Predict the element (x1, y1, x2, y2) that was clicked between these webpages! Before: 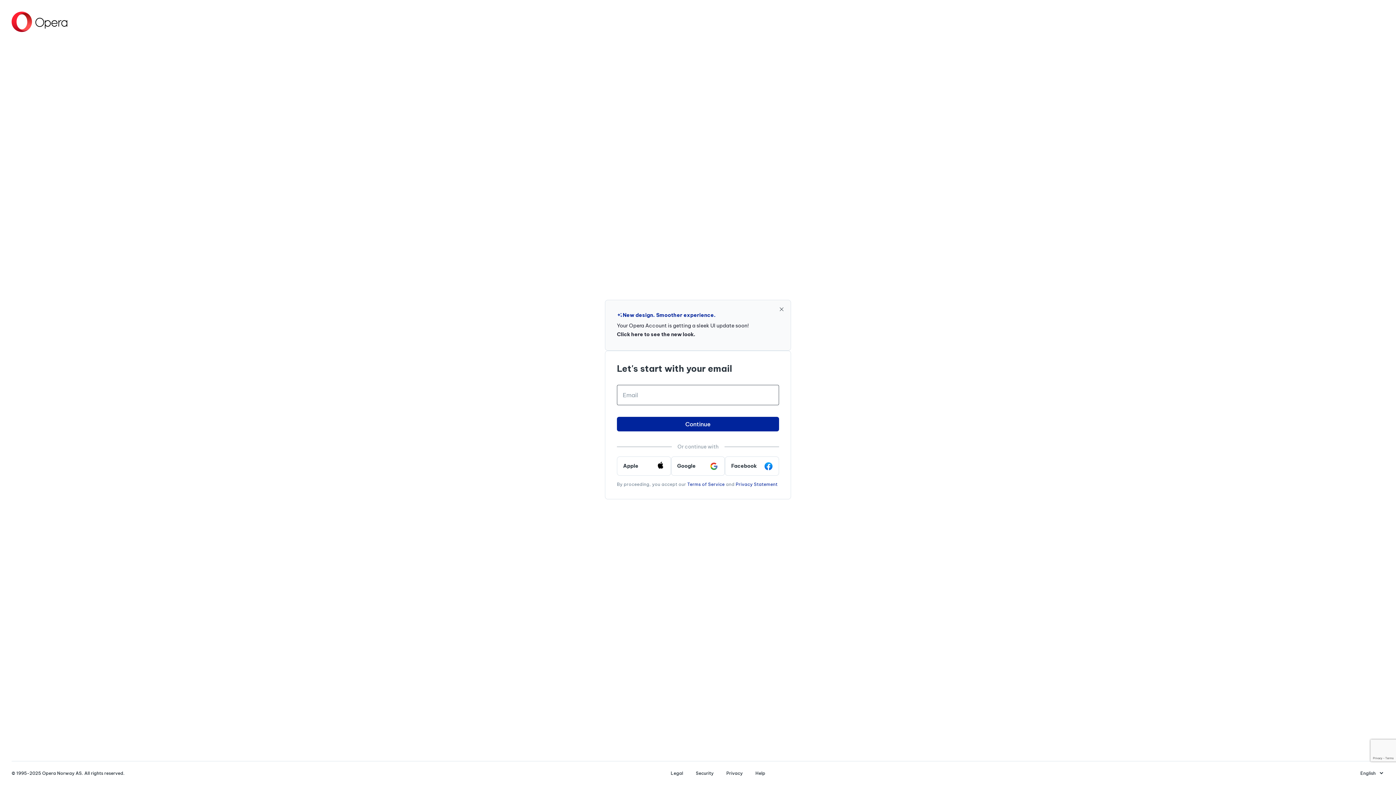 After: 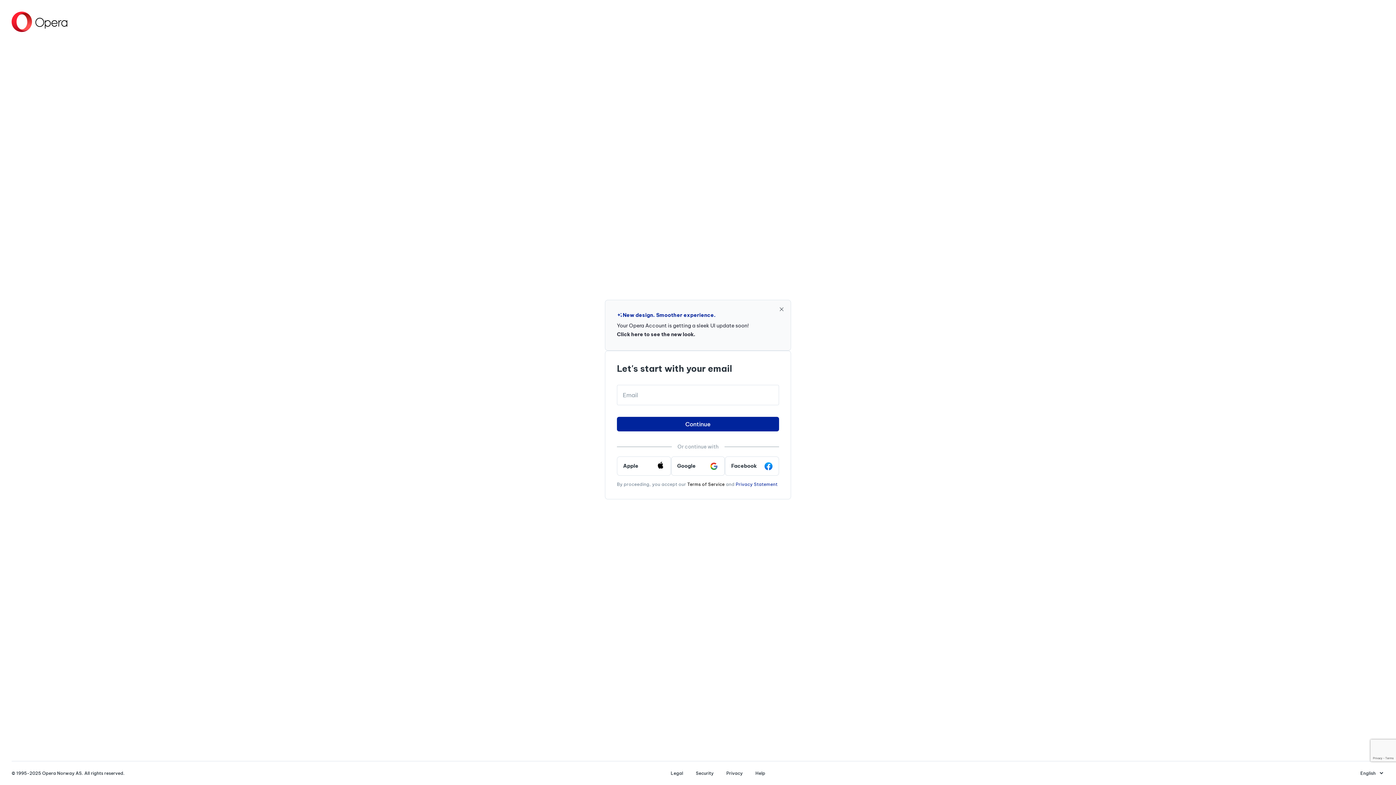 Action: bbox: (687, 481, 724, 487) label: Terms of Service